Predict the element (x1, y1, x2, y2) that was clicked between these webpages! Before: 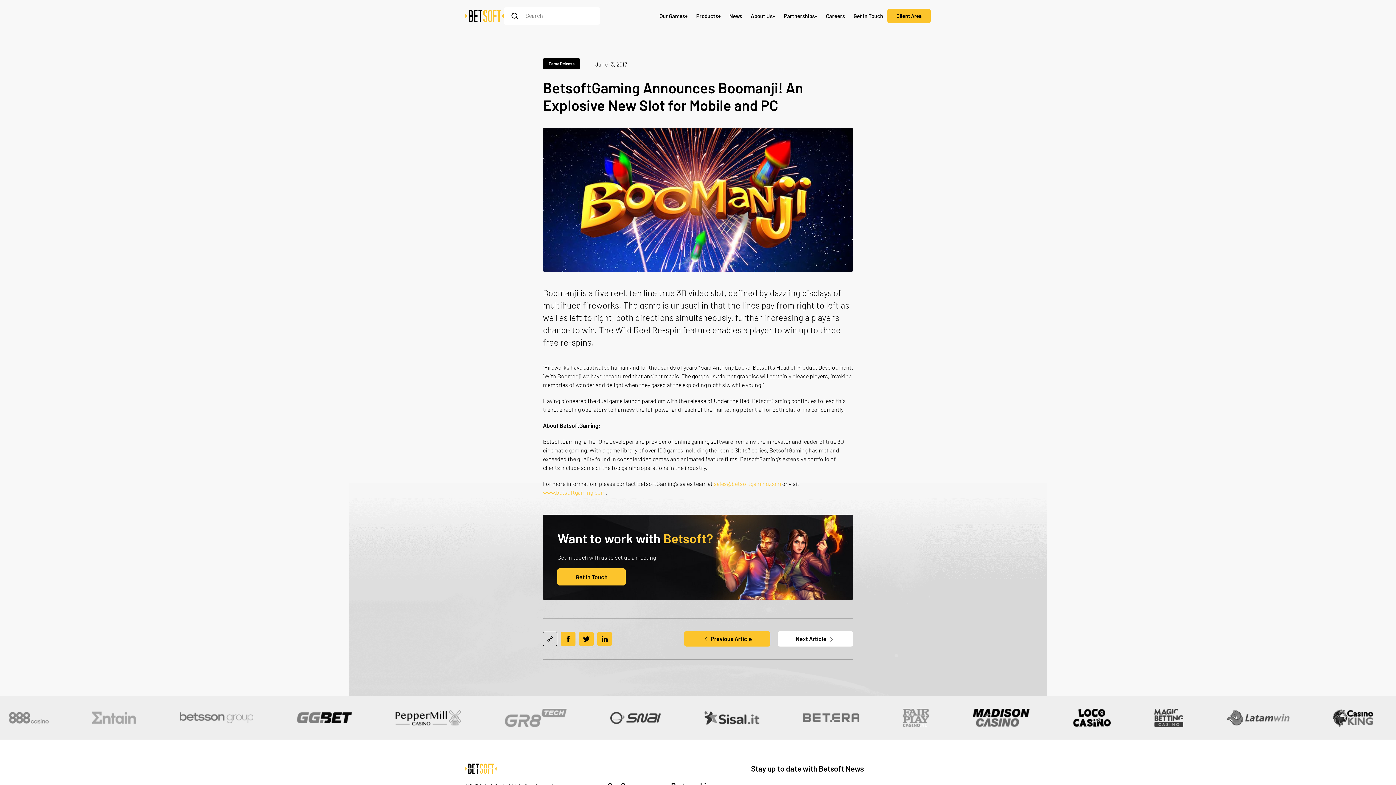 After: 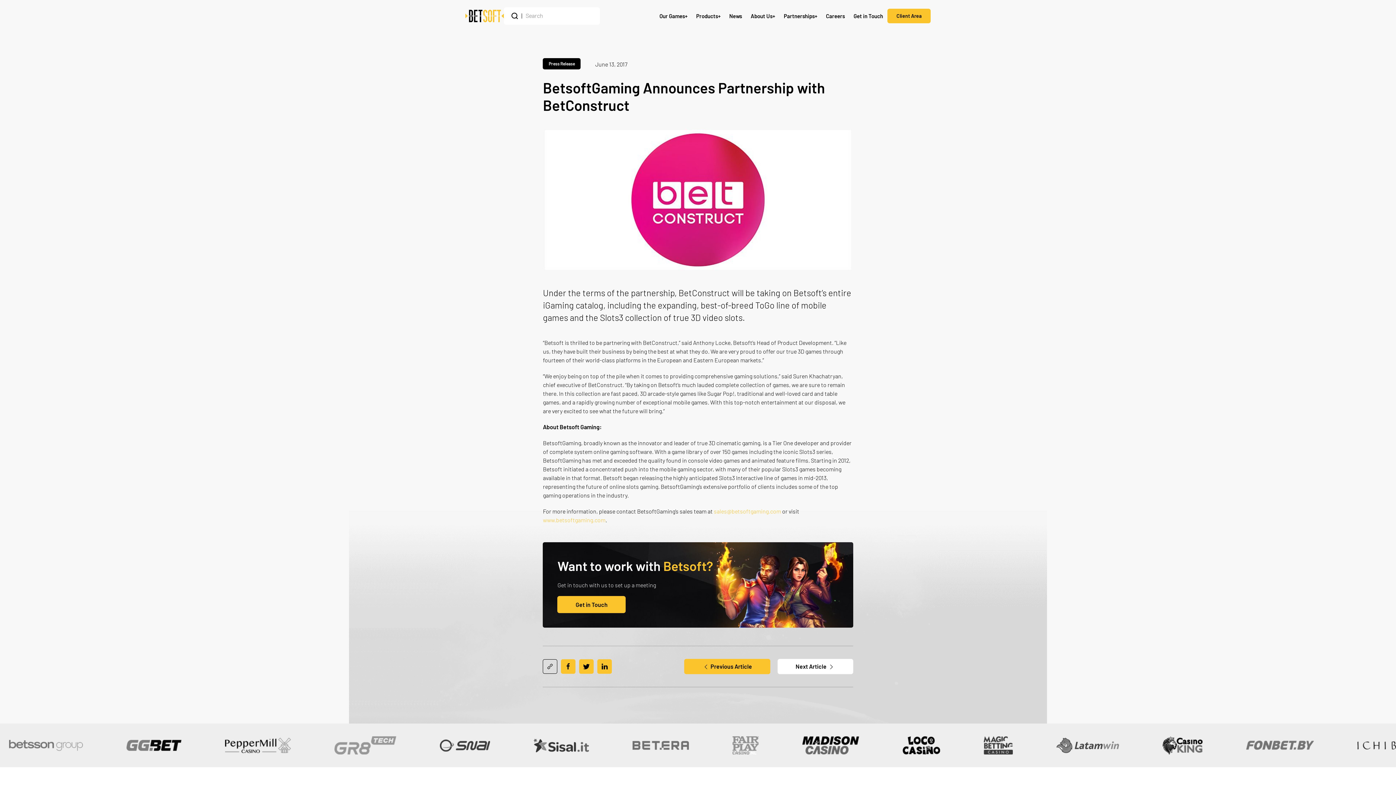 Action: label:  Previous Article bbox: (684, 631, 770, 646)